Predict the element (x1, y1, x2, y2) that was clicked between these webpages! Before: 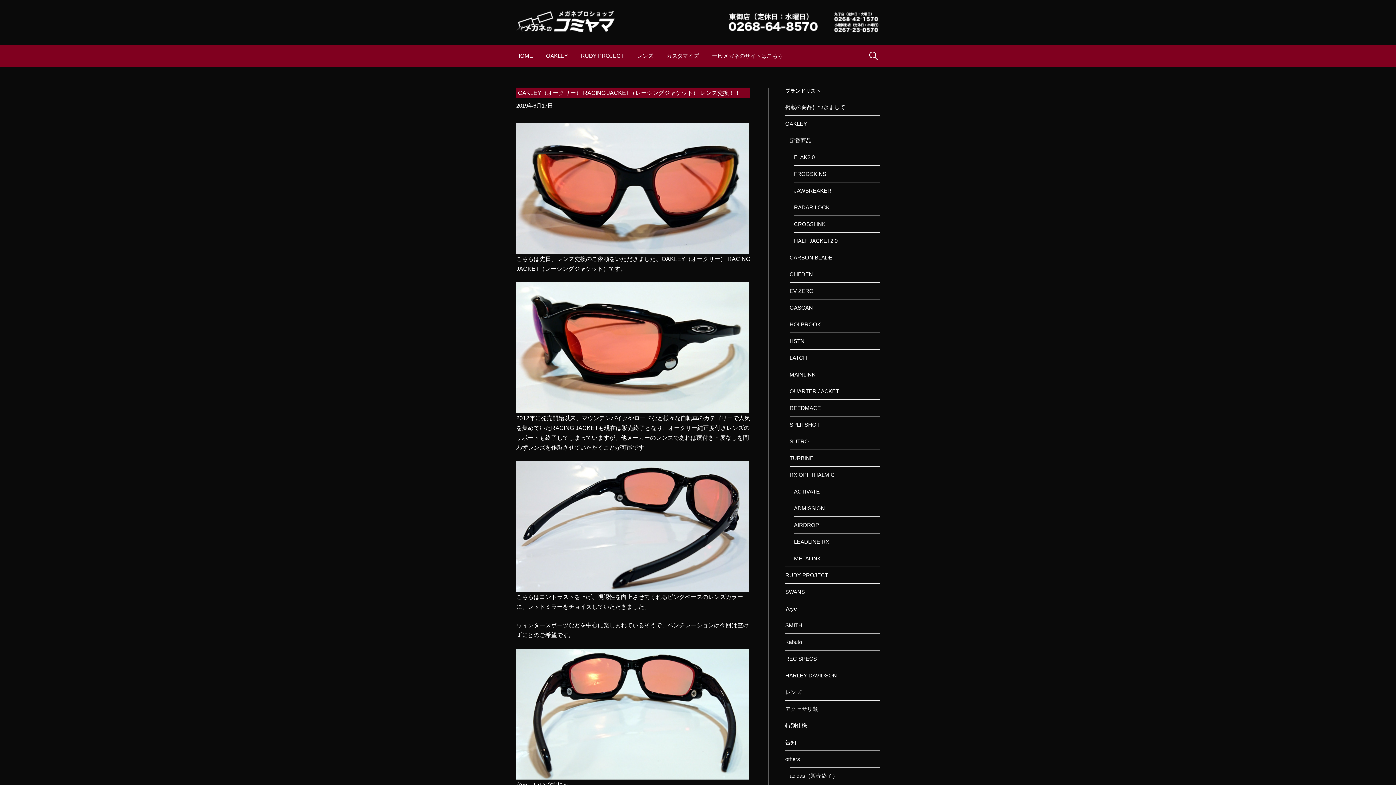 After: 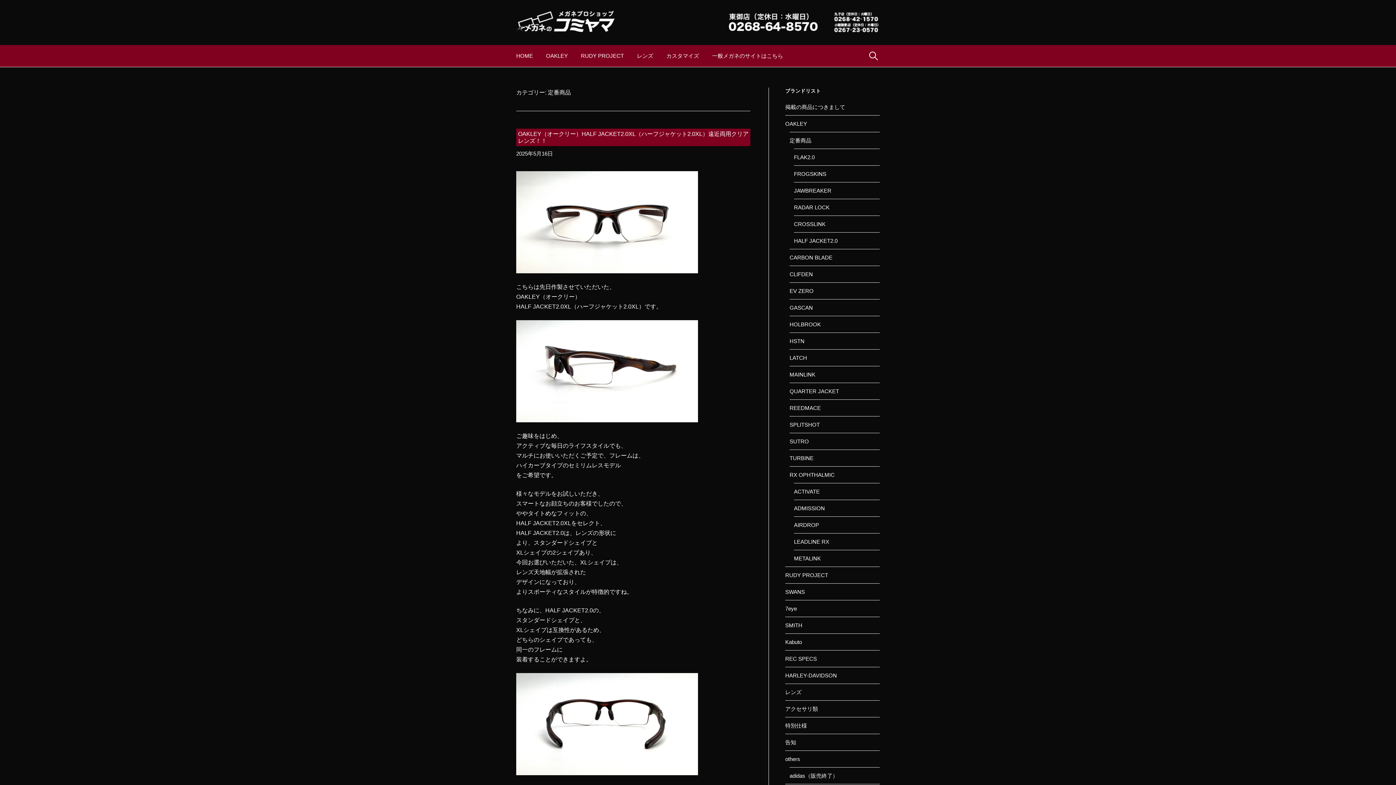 Action: bbox: (789, 137, 811, 143) label: 定番商品